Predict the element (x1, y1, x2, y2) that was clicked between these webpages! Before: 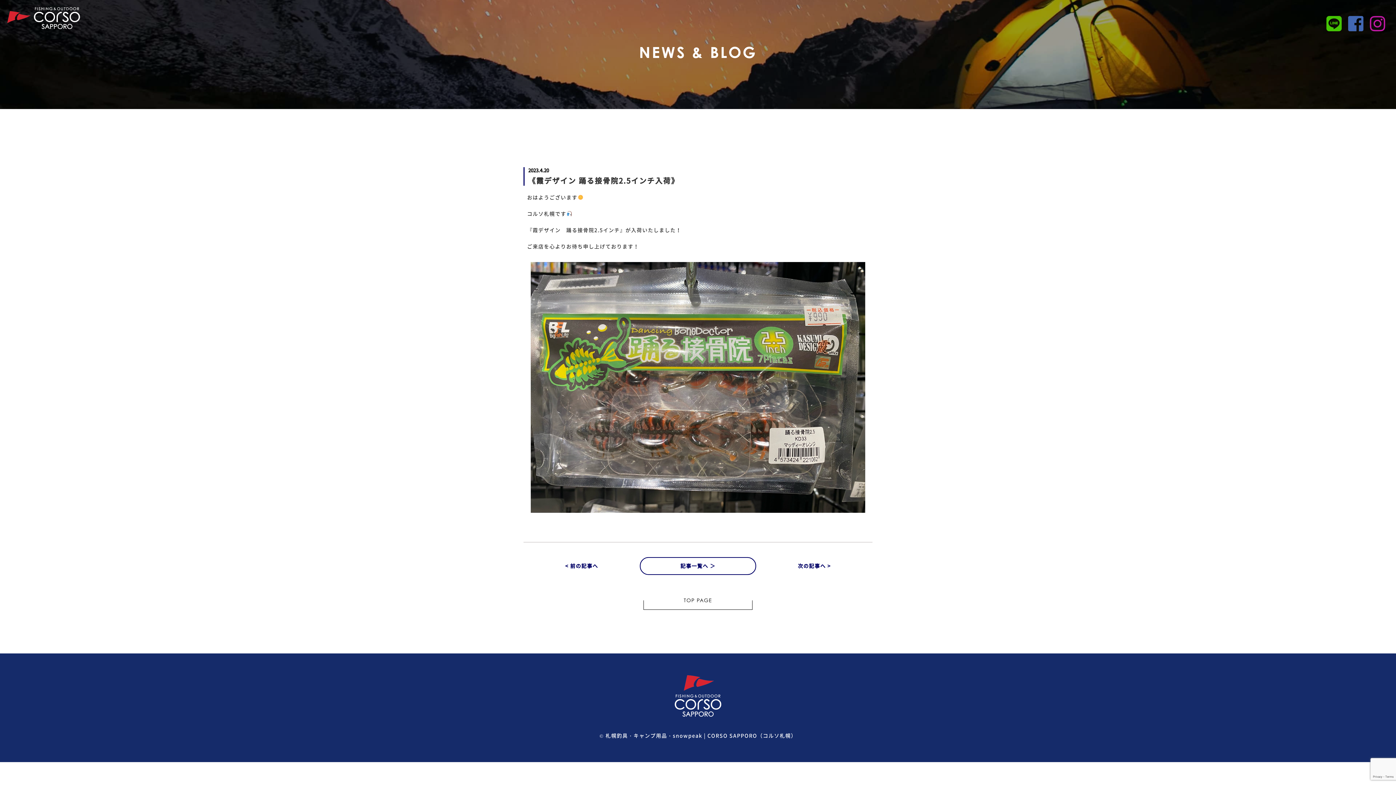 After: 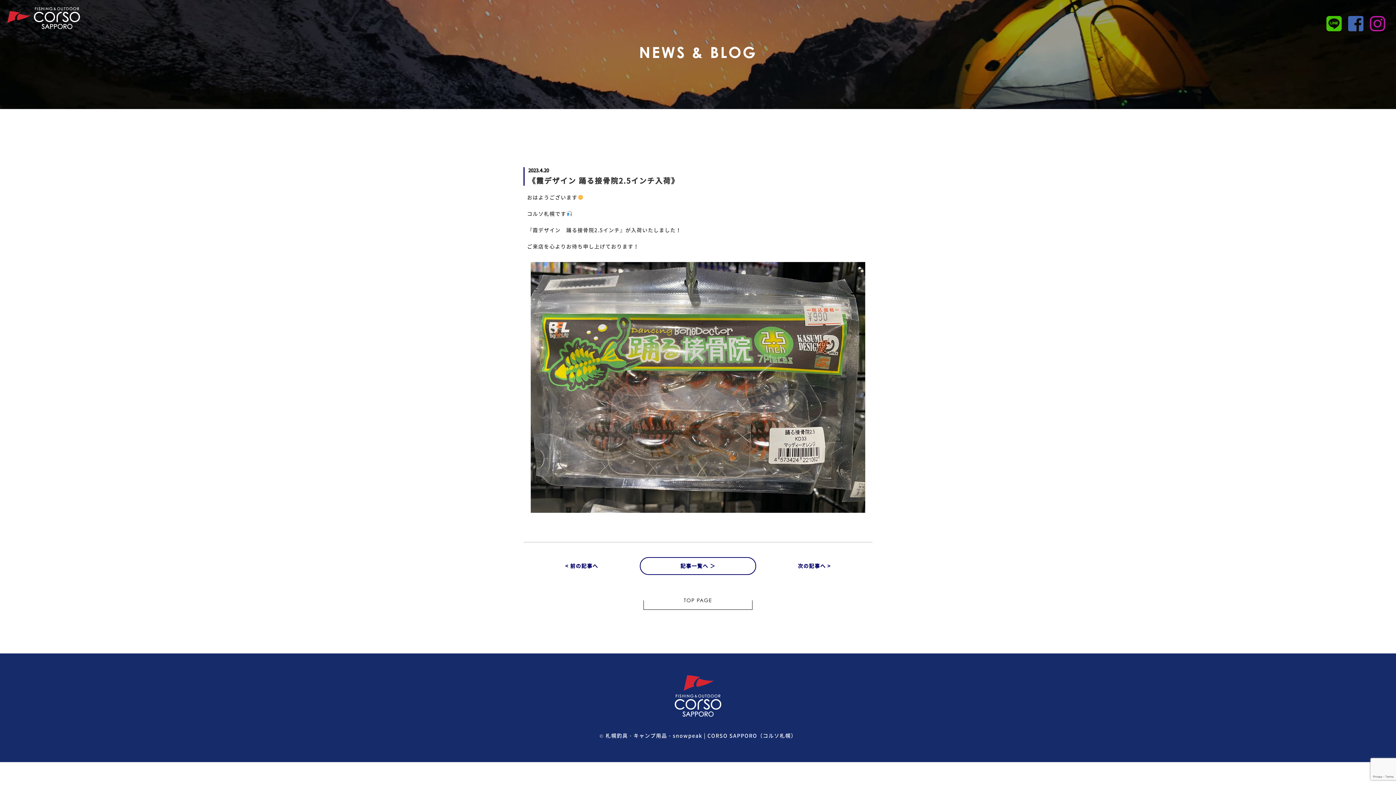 Action: bbox: (1348, 9, 1365, 35)